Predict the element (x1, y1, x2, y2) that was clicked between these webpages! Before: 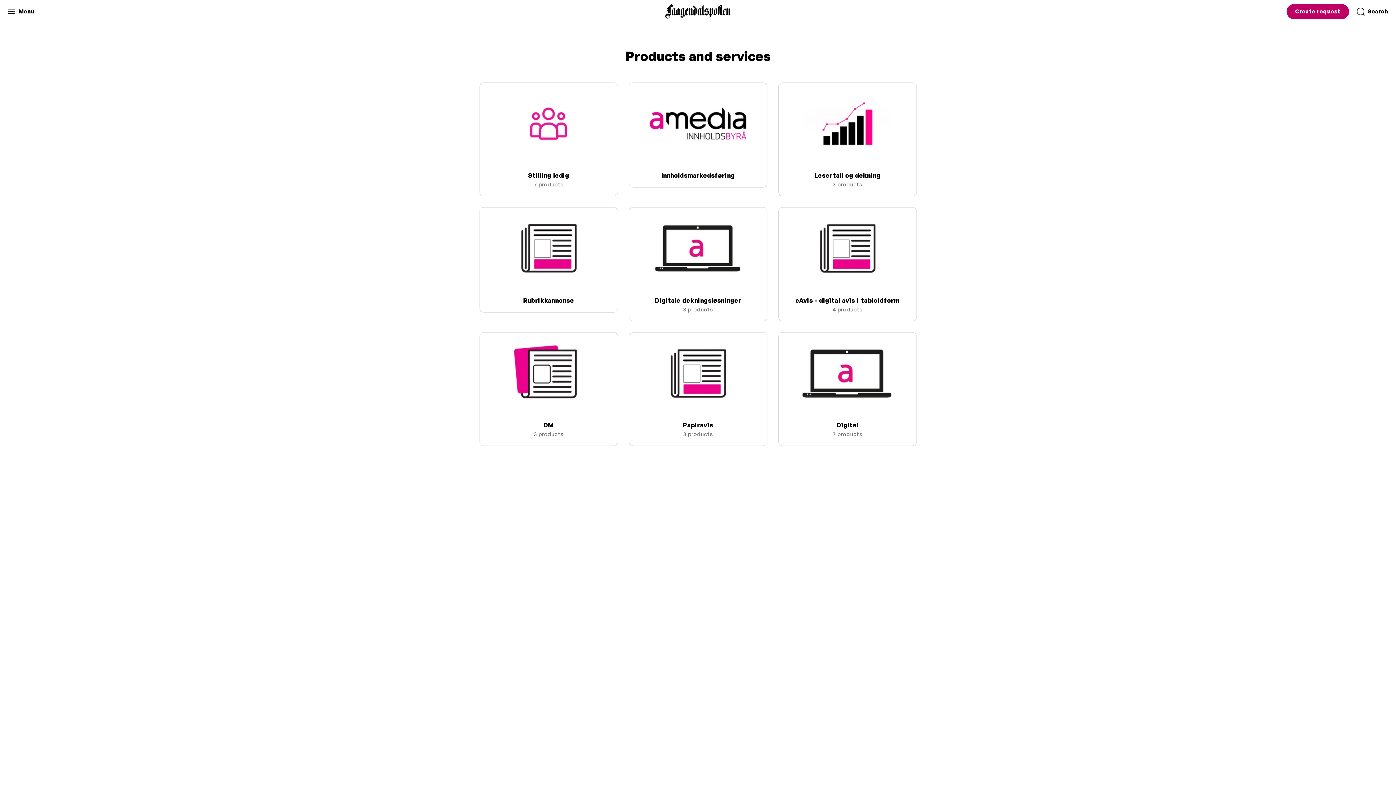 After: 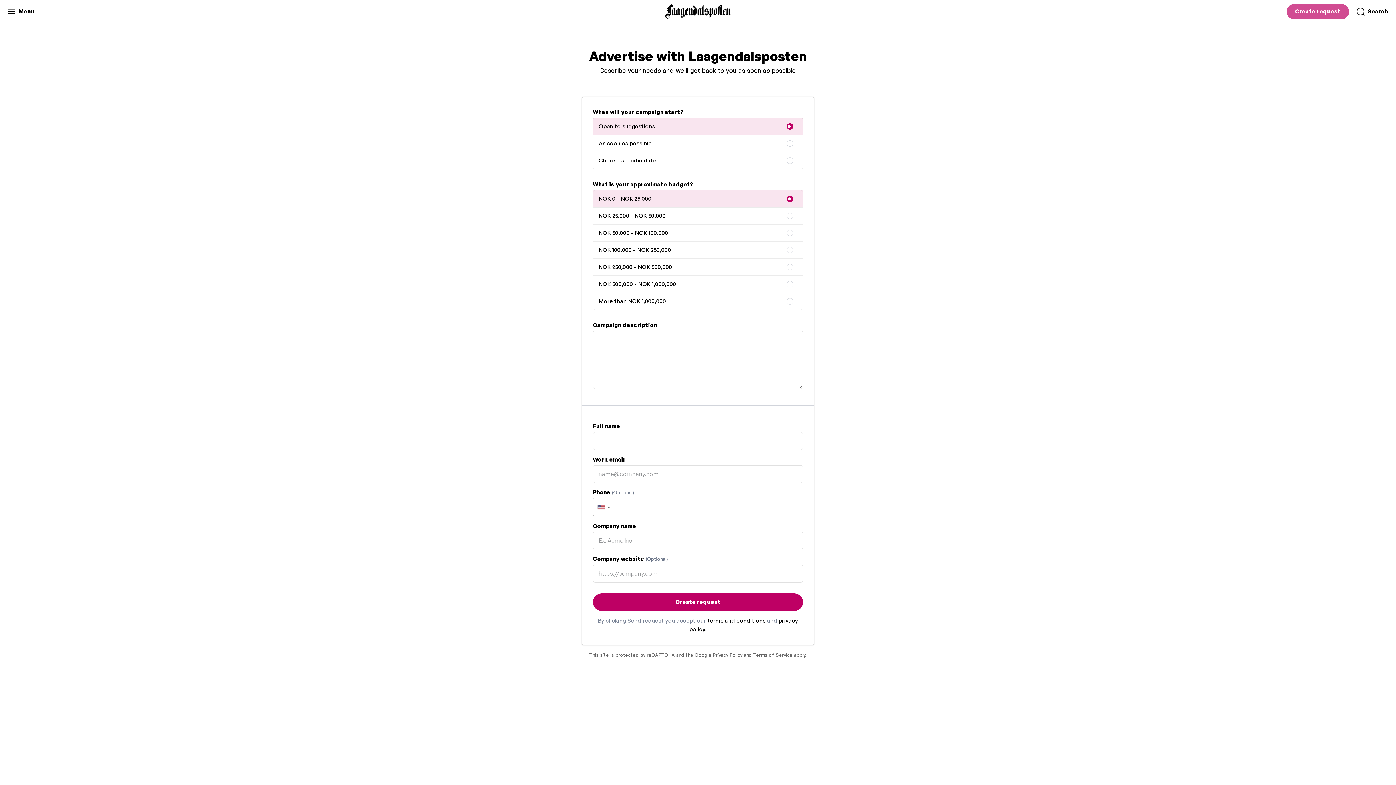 Action: bbox: (1286, 3, 1349, 19) label: Create request